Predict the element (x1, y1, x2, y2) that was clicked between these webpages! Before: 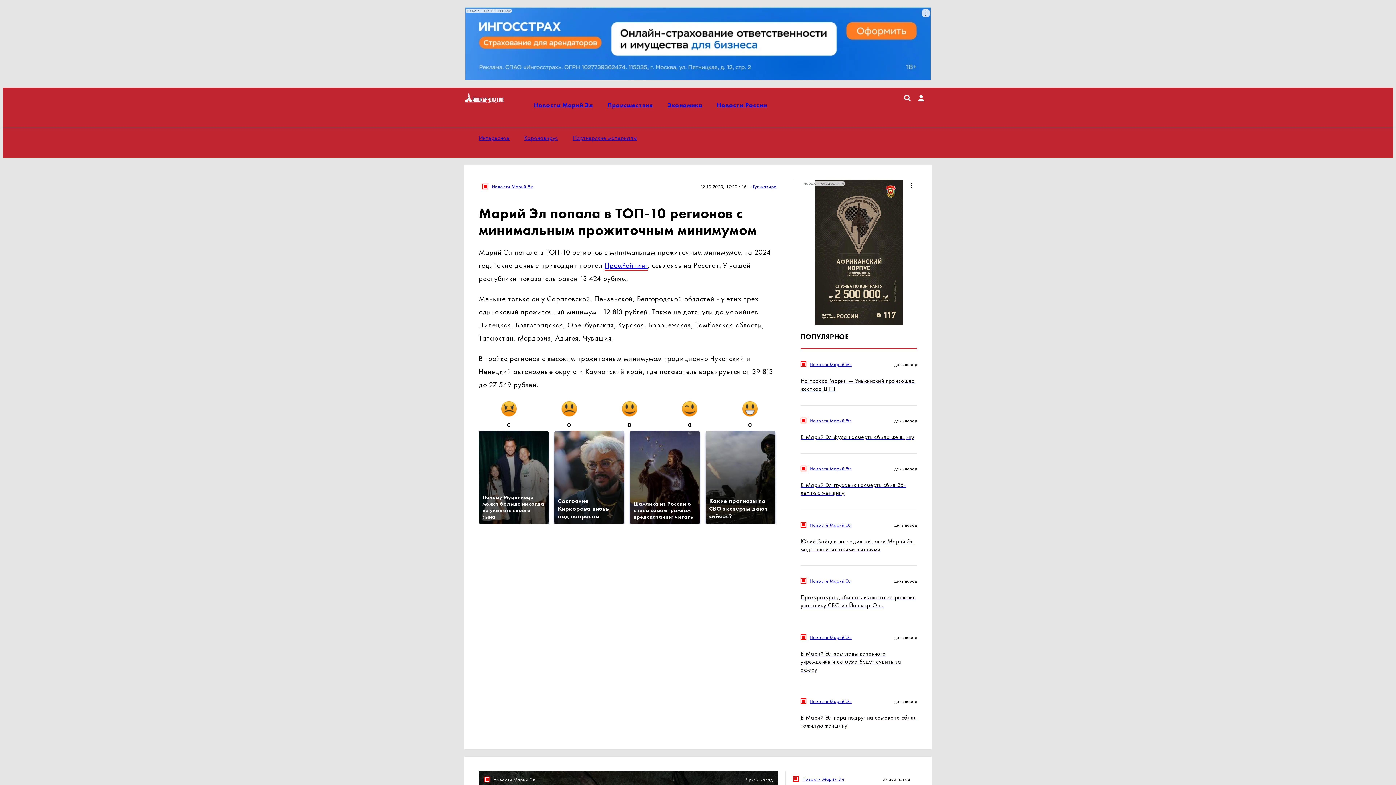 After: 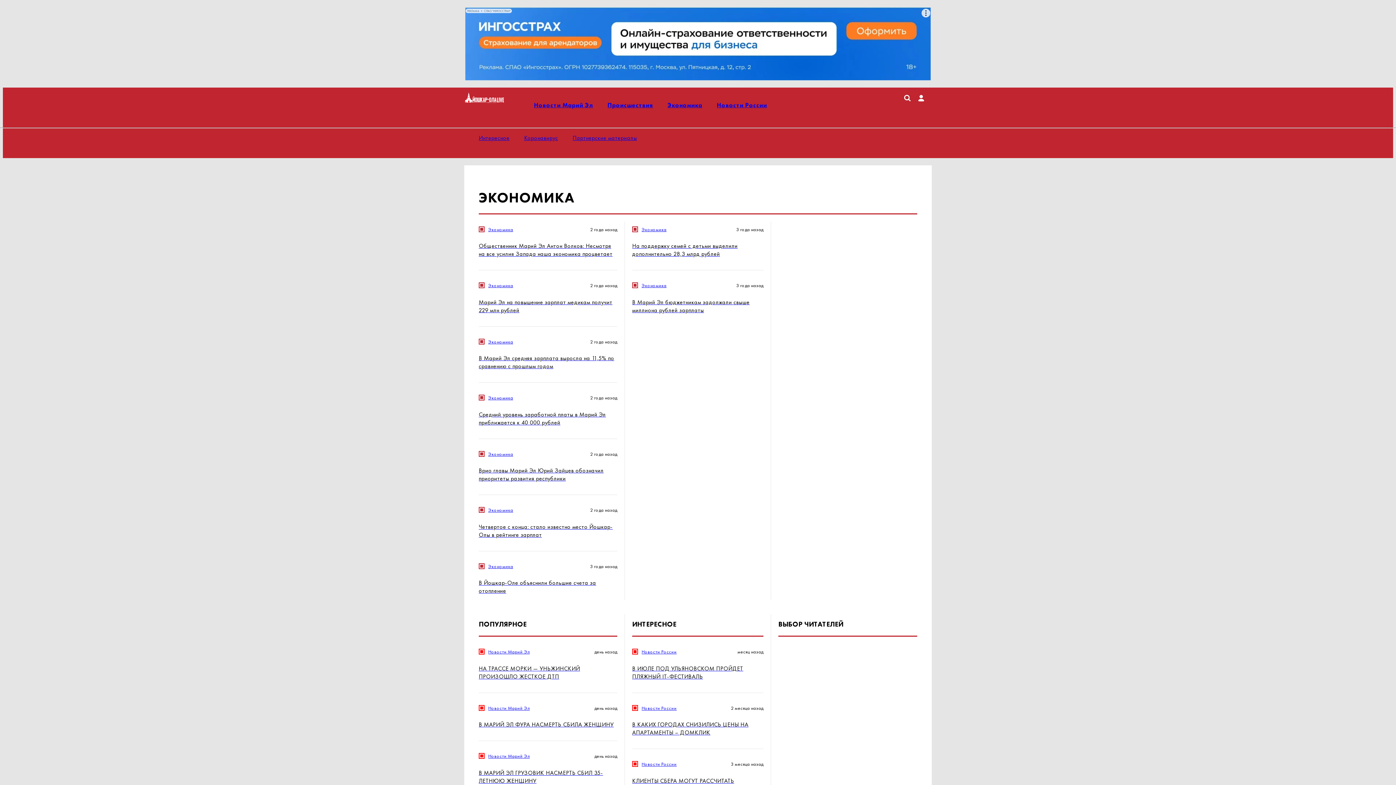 Action: bbox: (667, 101, 702, 109) label: Экономика